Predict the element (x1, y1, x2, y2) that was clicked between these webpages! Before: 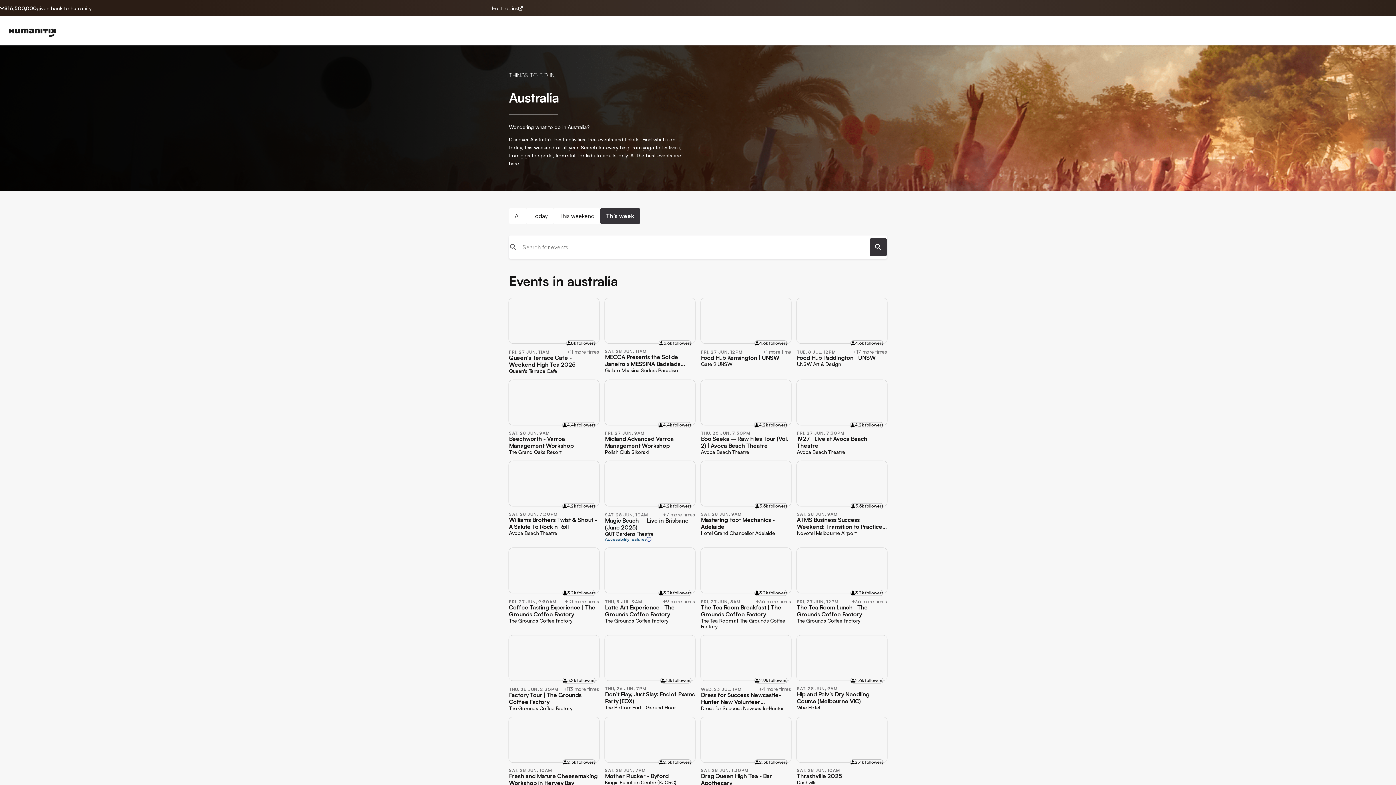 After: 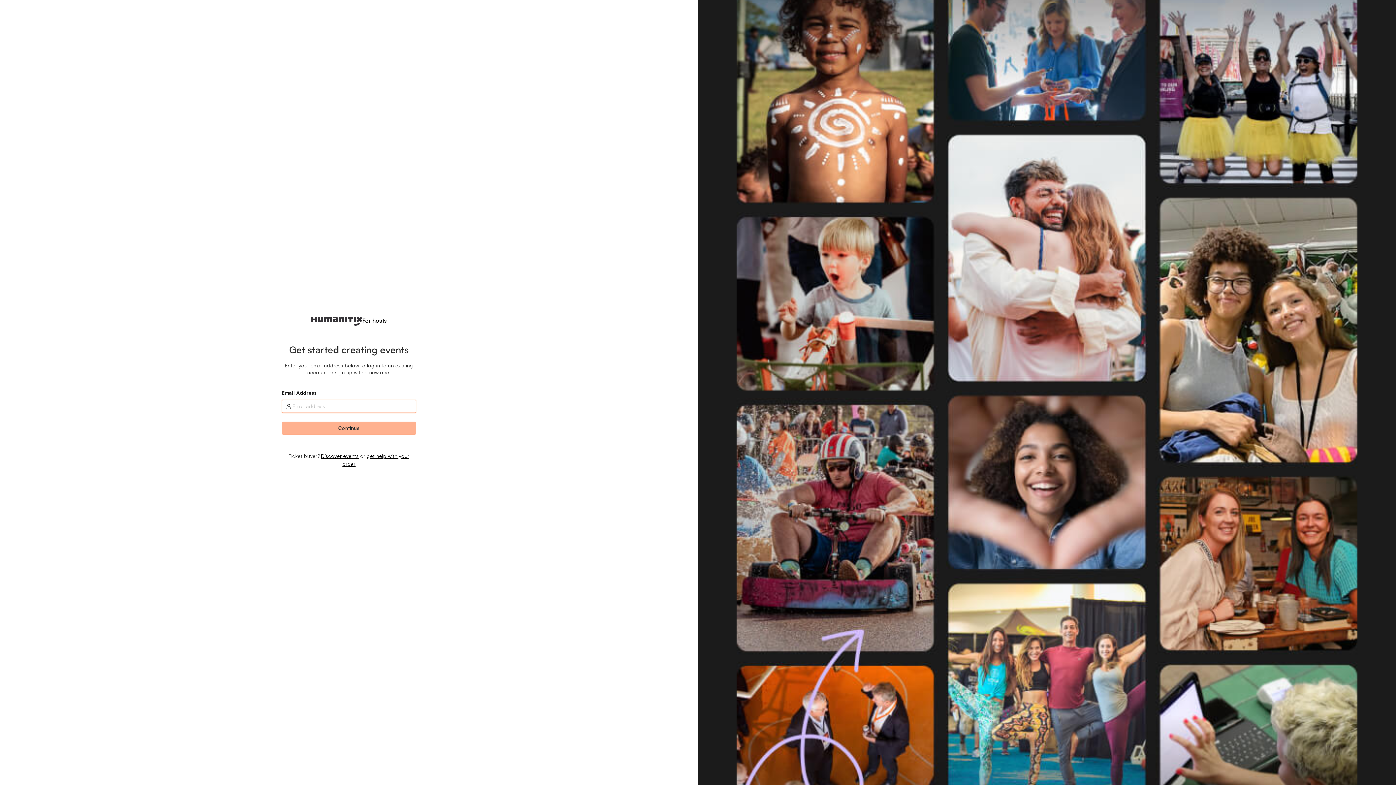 Action: bbox: (491, 4, 523, 11) label: Host logins